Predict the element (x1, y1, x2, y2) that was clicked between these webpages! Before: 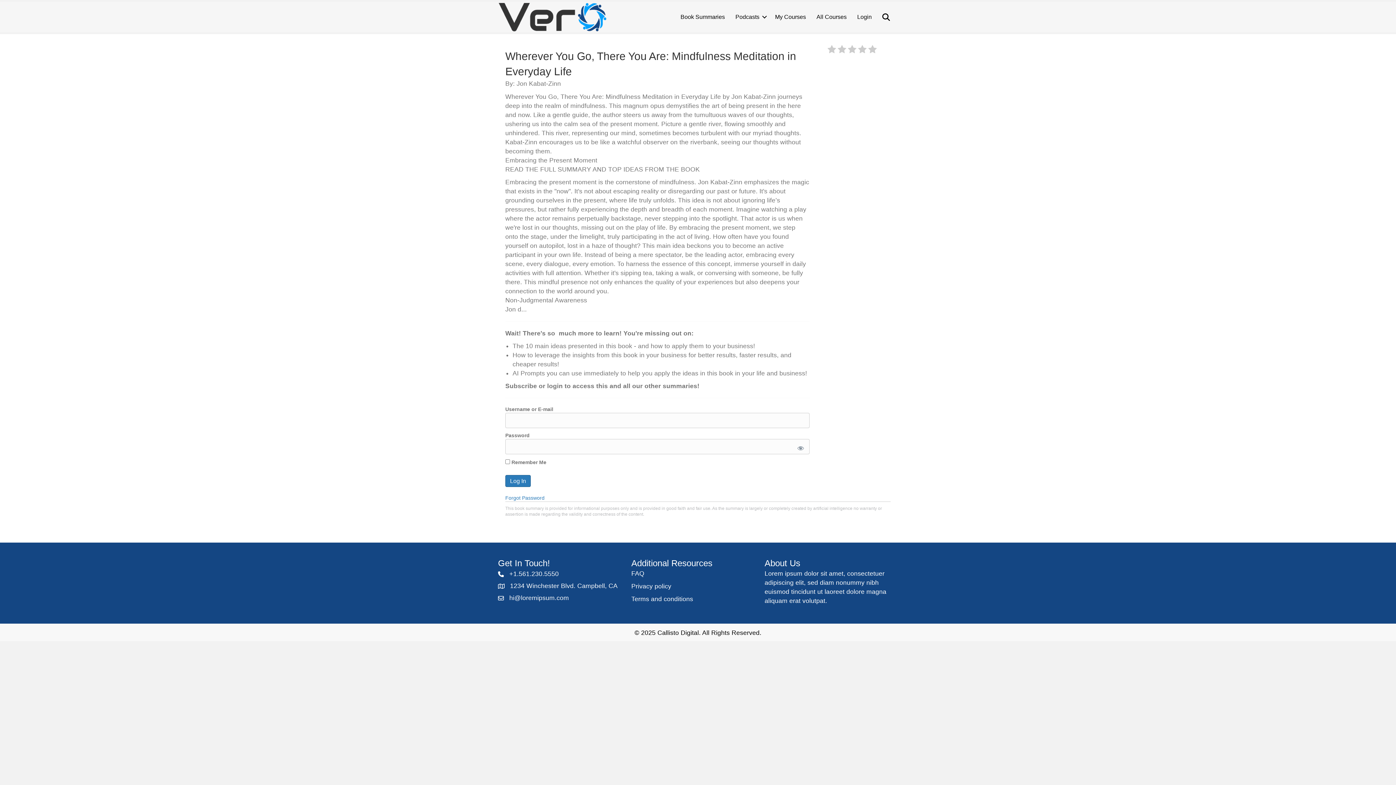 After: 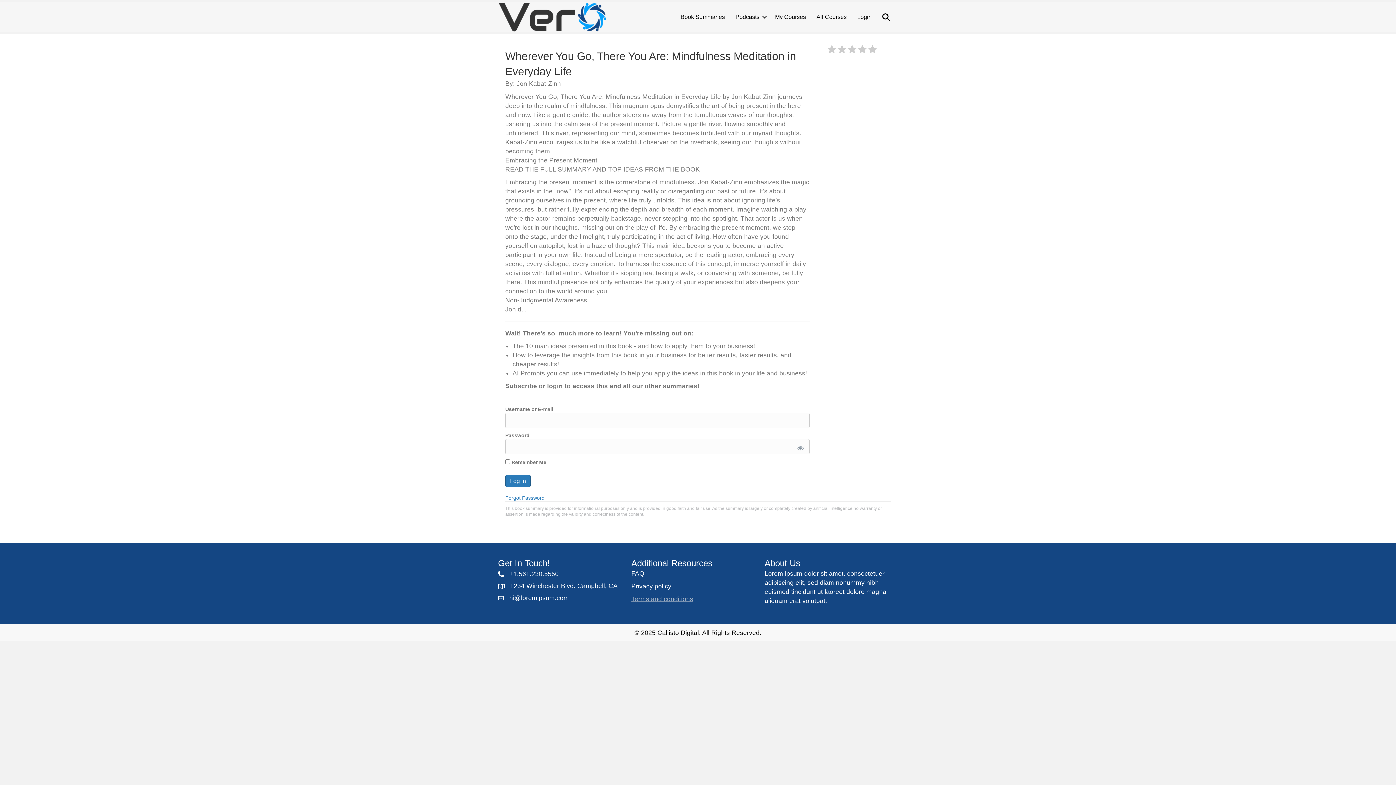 Action: label: Terms and conditions bbox: (631, 595, 693, 602)